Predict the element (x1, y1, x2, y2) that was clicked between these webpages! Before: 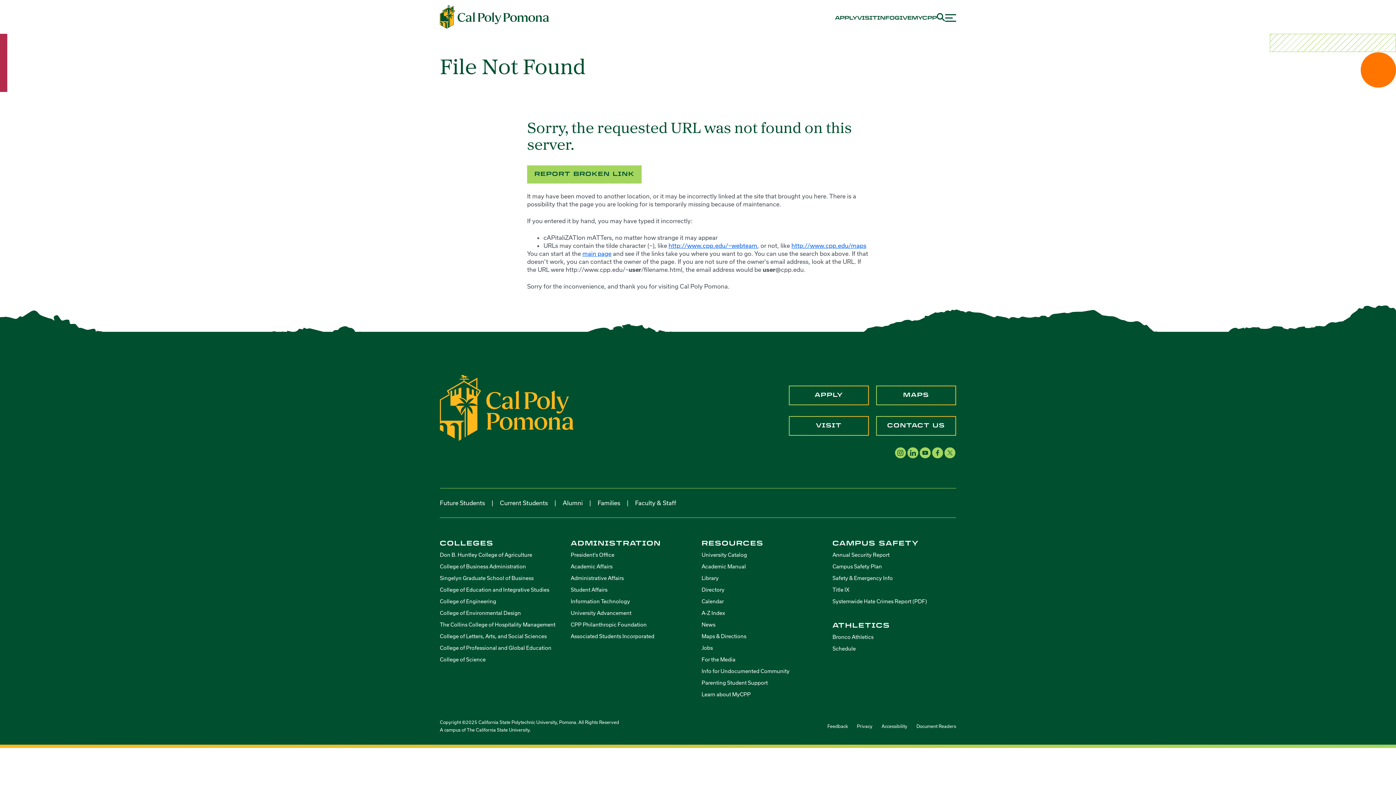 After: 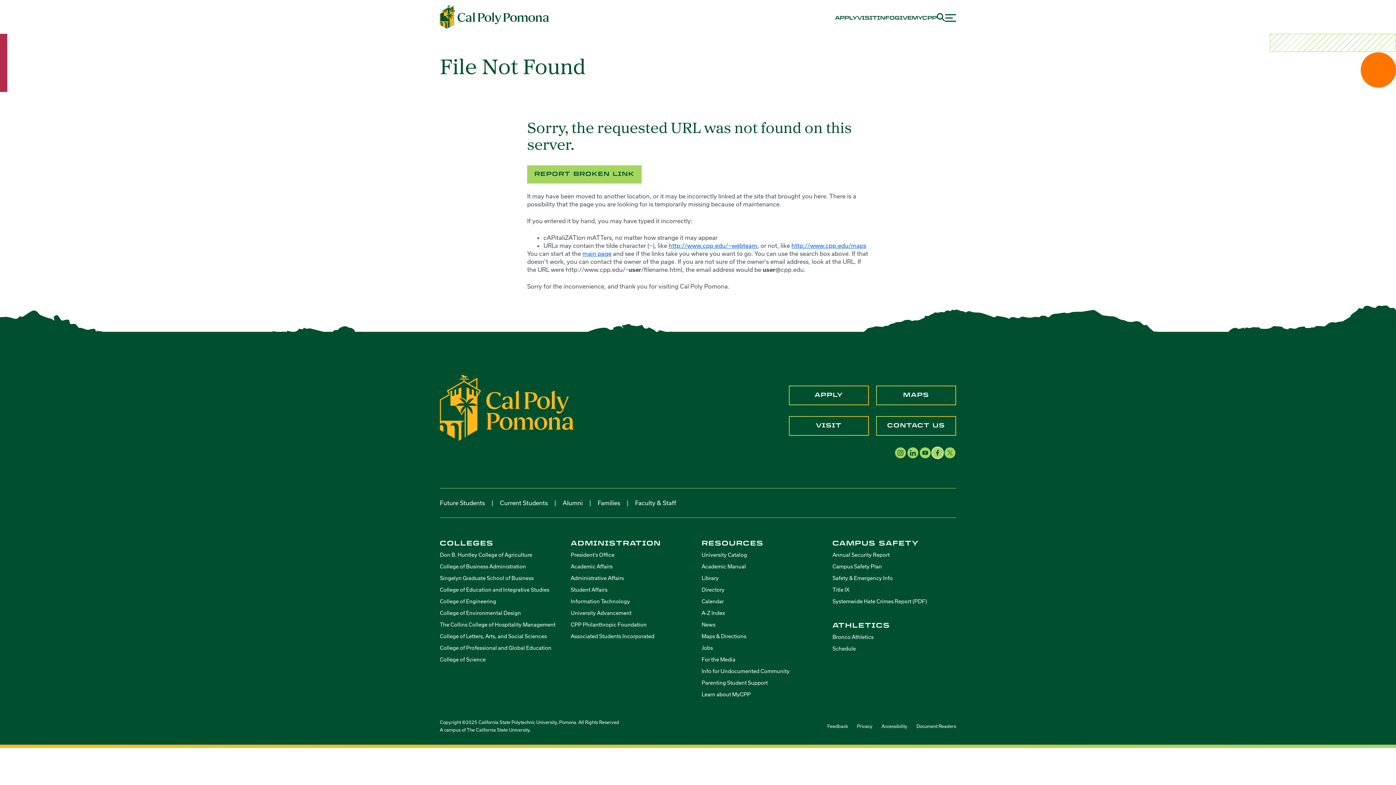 Action: bbox: (931, 446, 944, 459)